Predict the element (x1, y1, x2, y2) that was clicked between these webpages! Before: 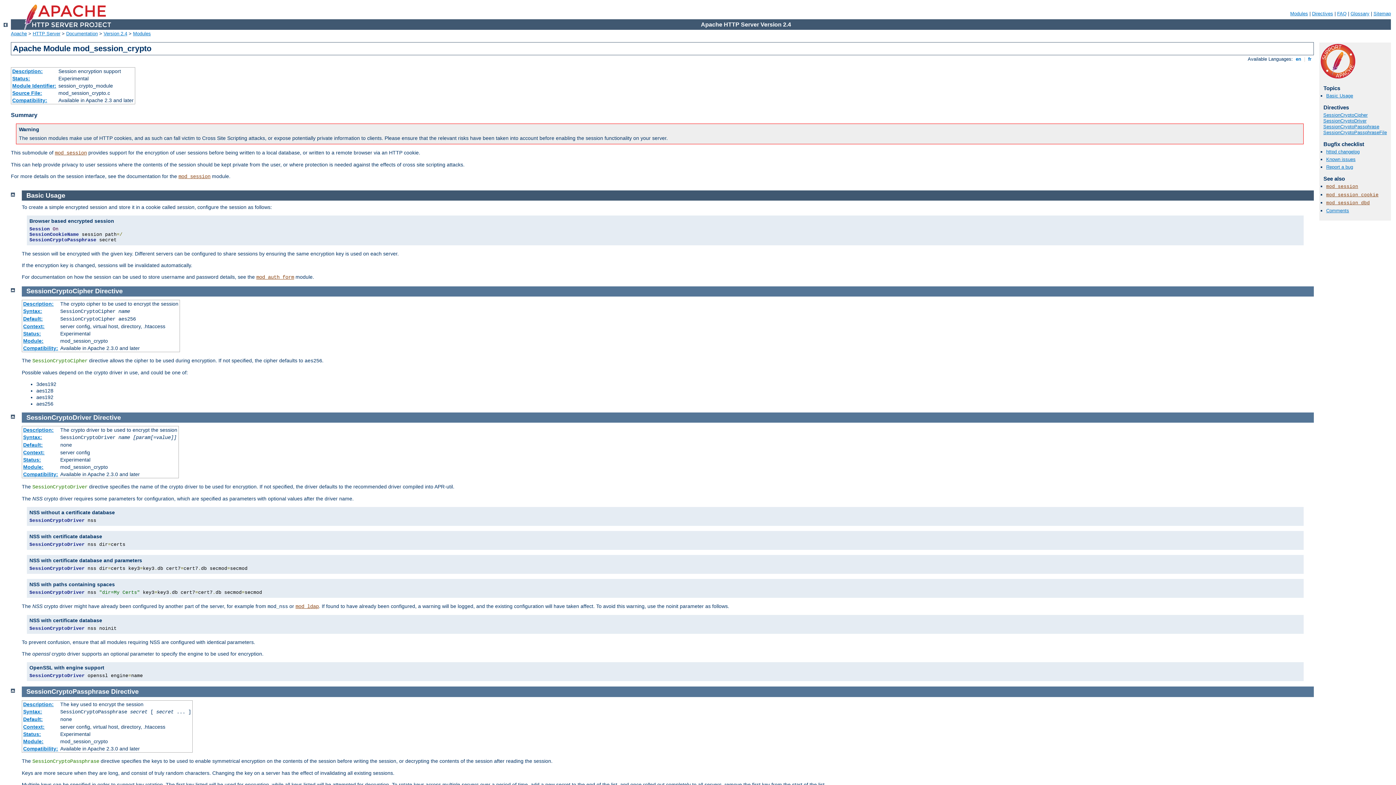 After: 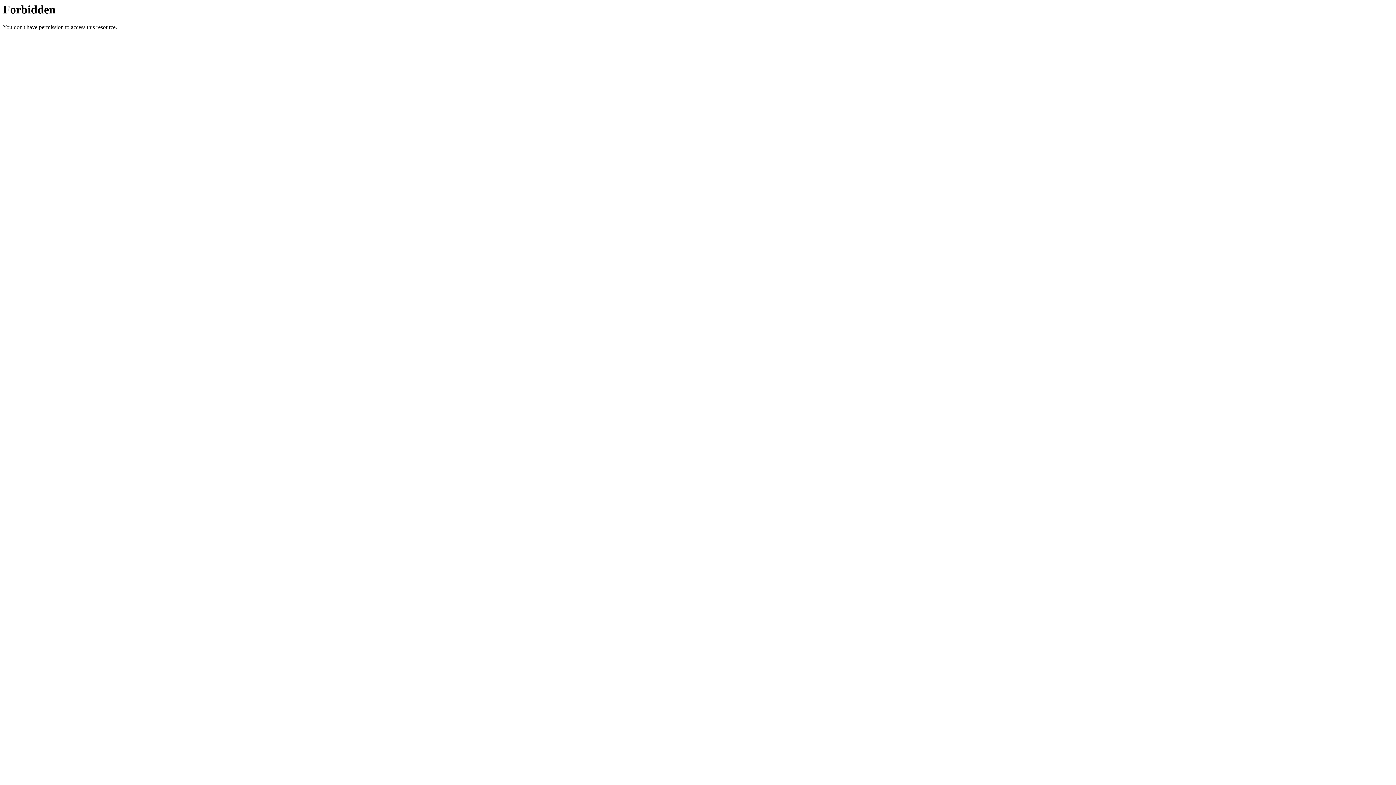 Action: bbox: (1326, 156, 1356, 162) label: Known issues